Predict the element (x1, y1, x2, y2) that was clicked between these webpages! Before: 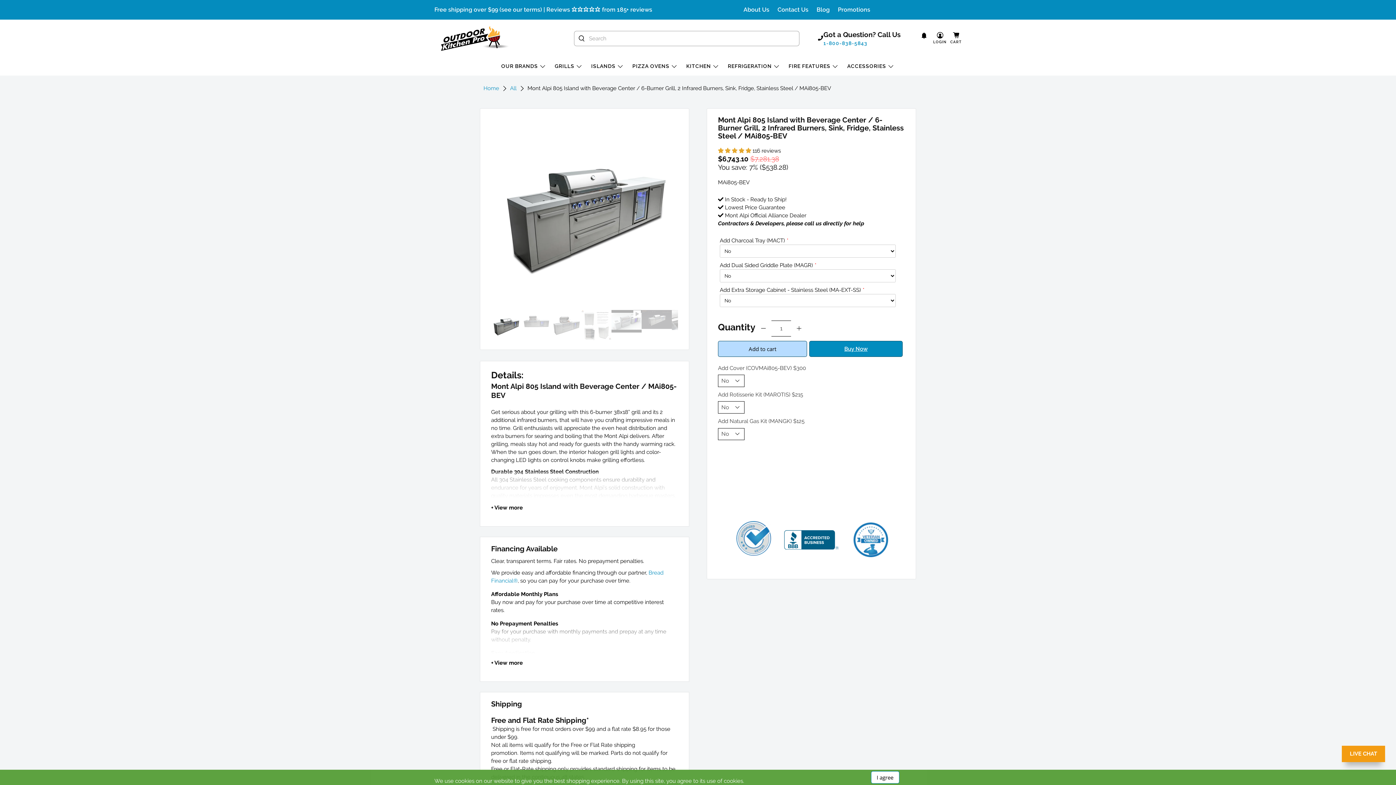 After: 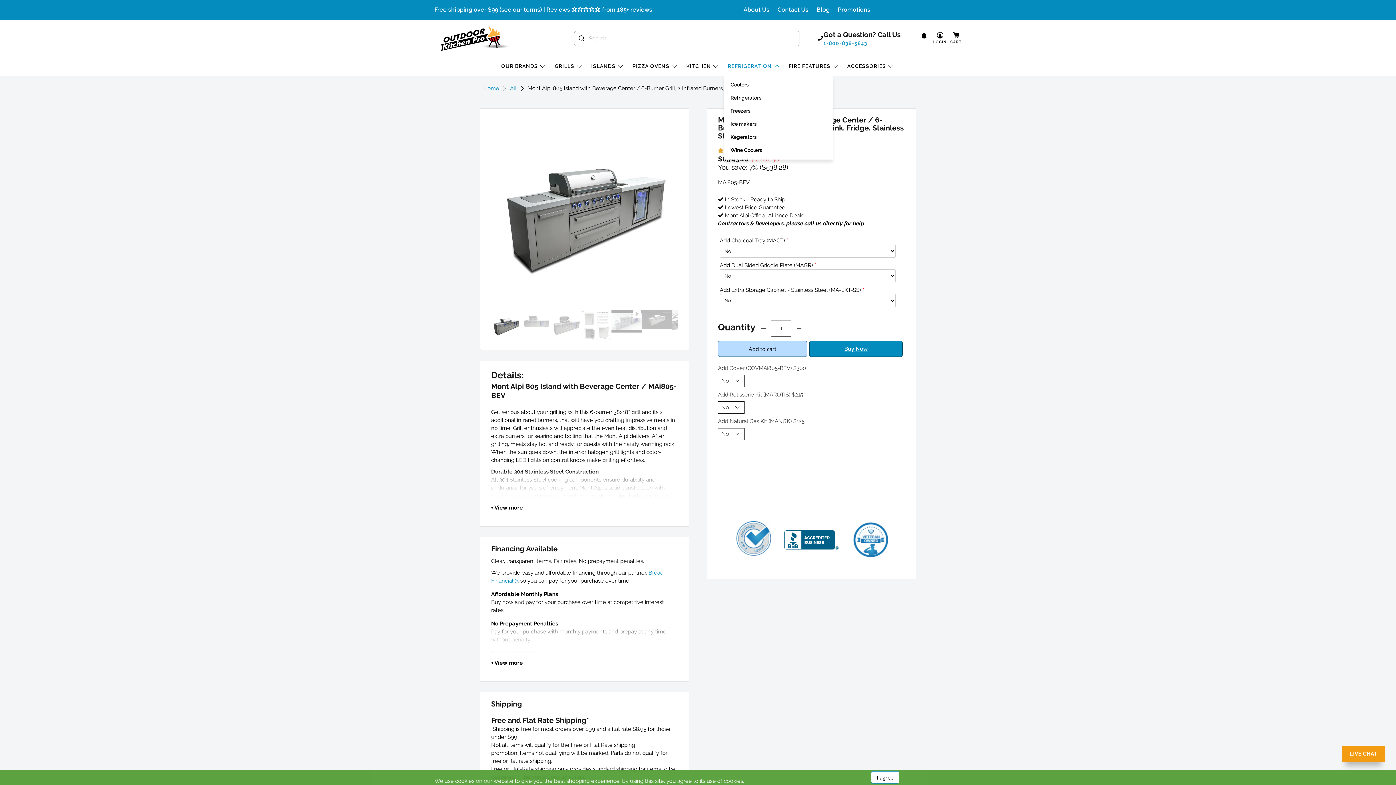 Action: label: REFRIGERATION bbox: (723, 57, 784, 75)